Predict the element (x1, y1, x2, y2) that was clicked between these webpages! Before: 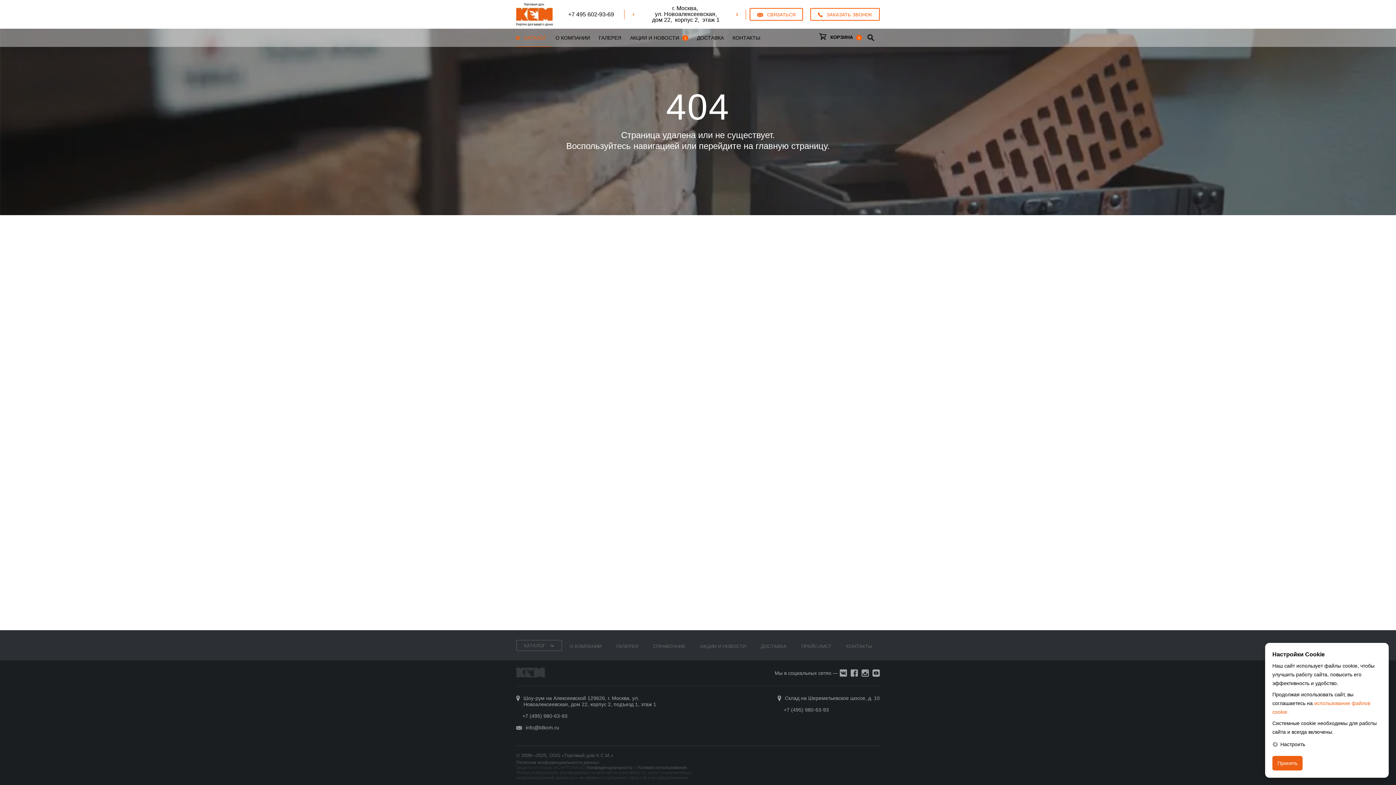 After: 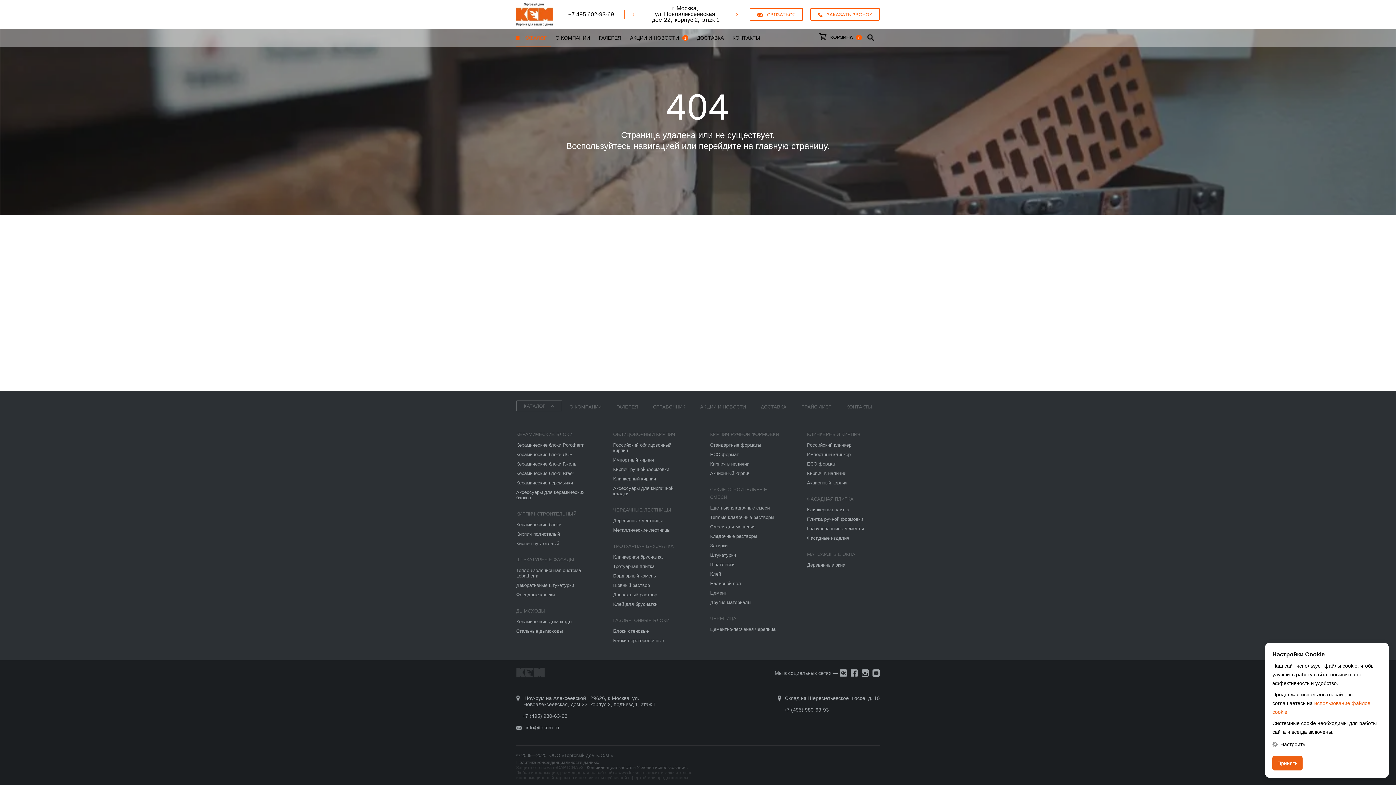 Action: label: КАТАЛОГ  bbox: (516, 640, 562, 651)